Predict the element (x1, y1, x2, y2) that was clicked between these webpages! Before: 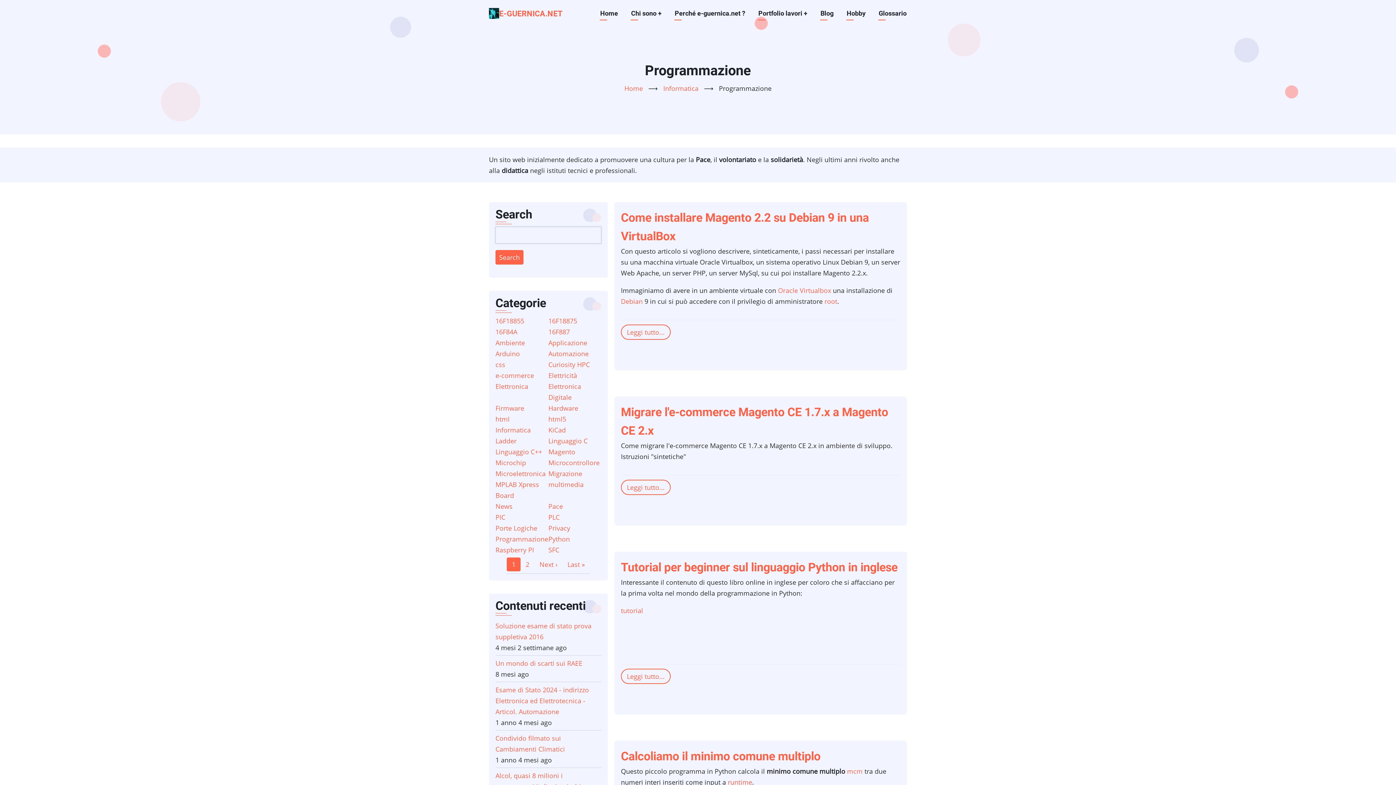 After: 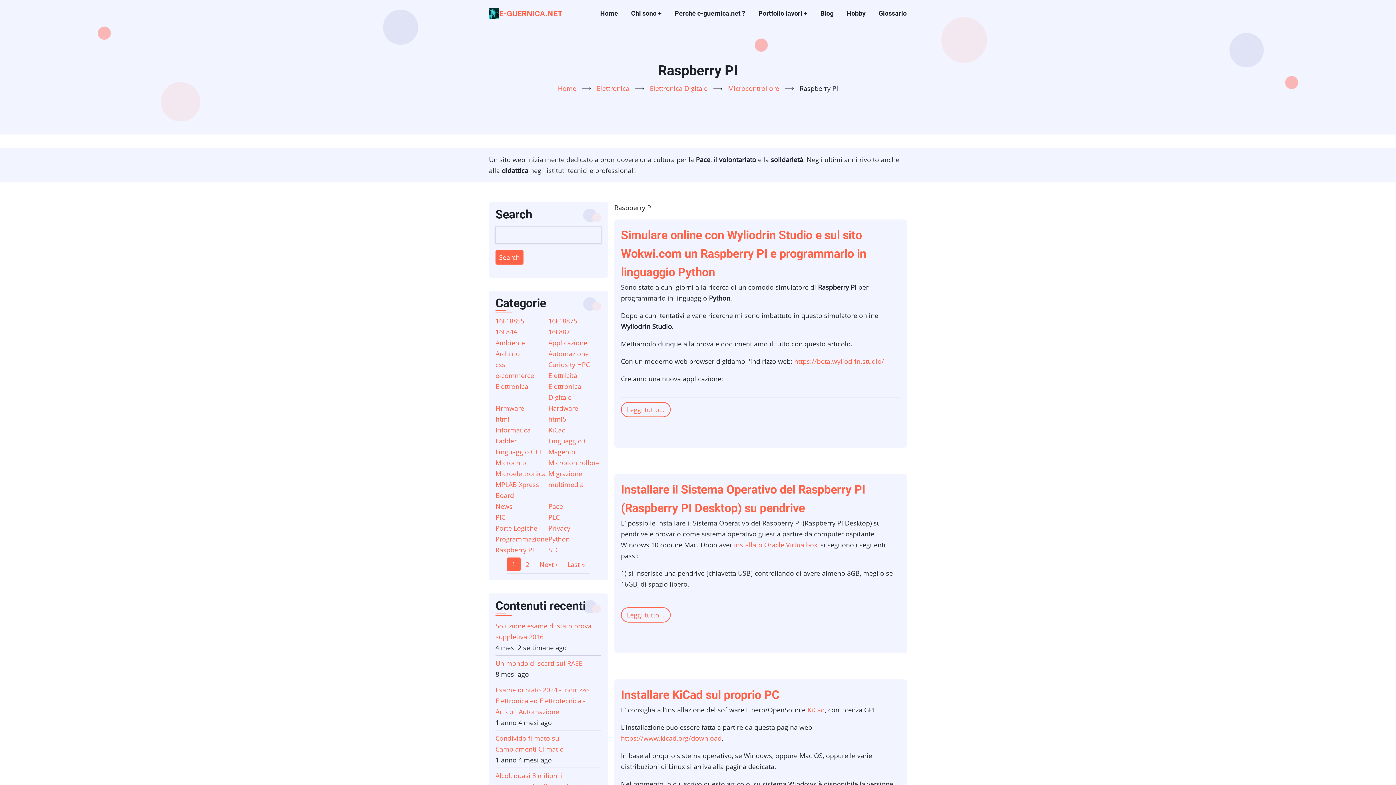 Action: label: Raspberry PI bbox: (495, 545, 534, 554)